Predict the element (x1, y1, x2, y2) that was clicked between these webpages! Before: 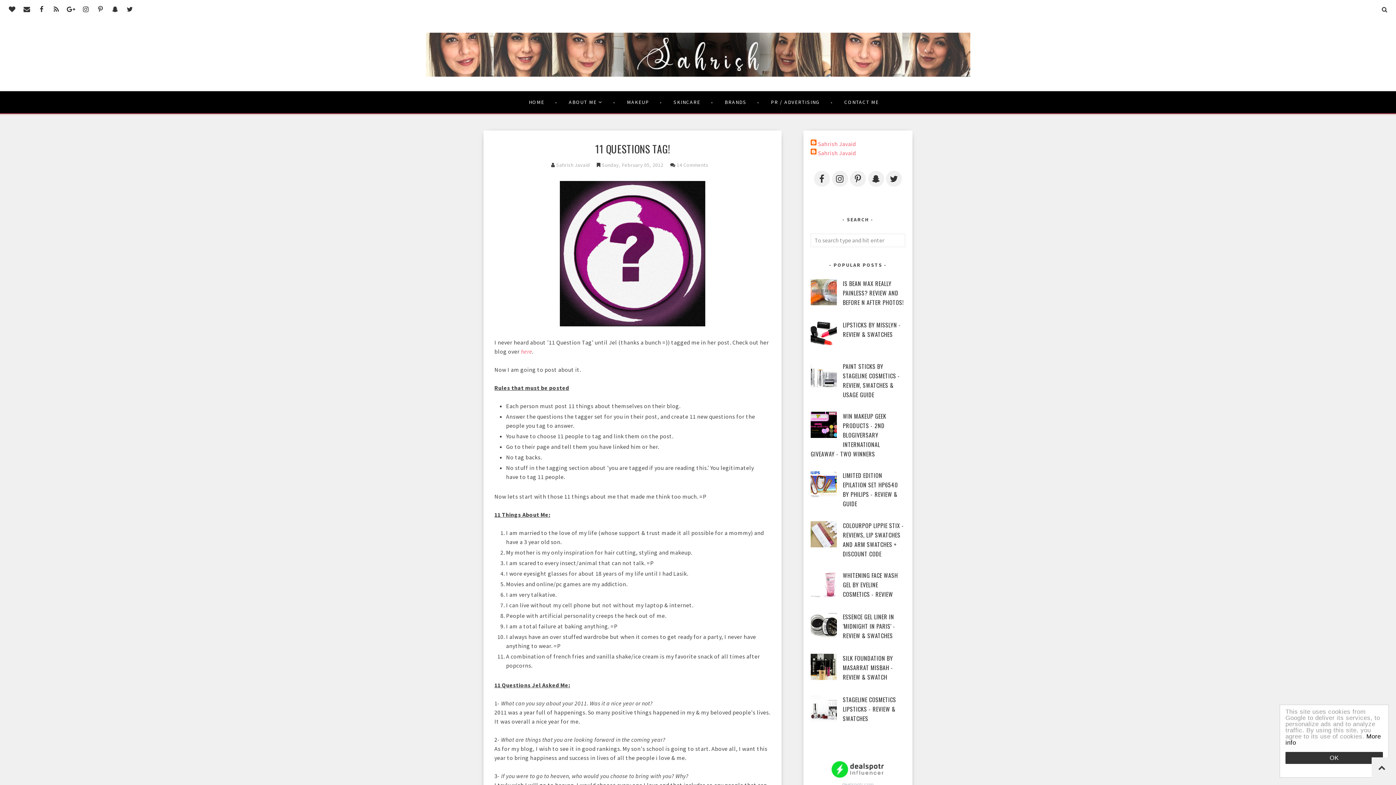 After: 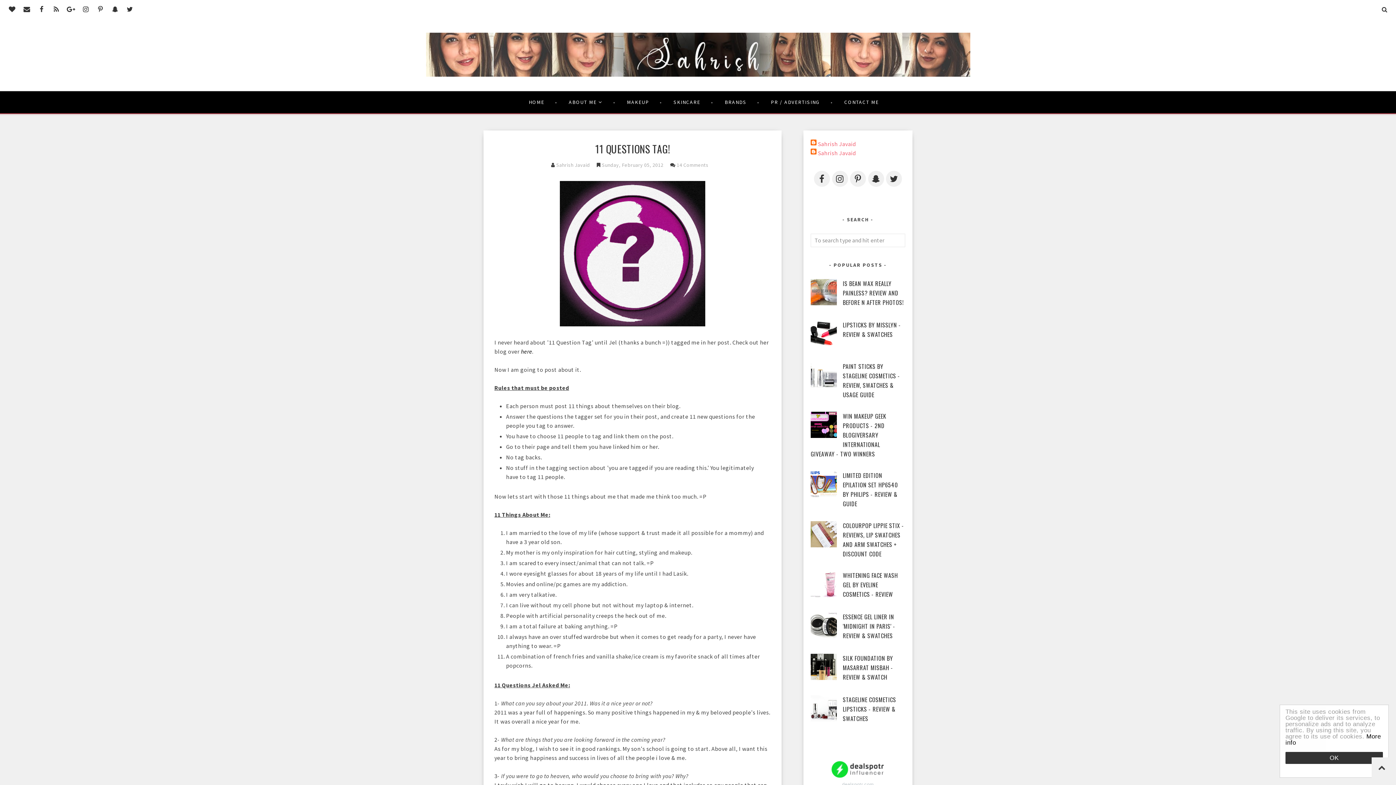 Action: label: here bbox: (521, 348, 532, 355)